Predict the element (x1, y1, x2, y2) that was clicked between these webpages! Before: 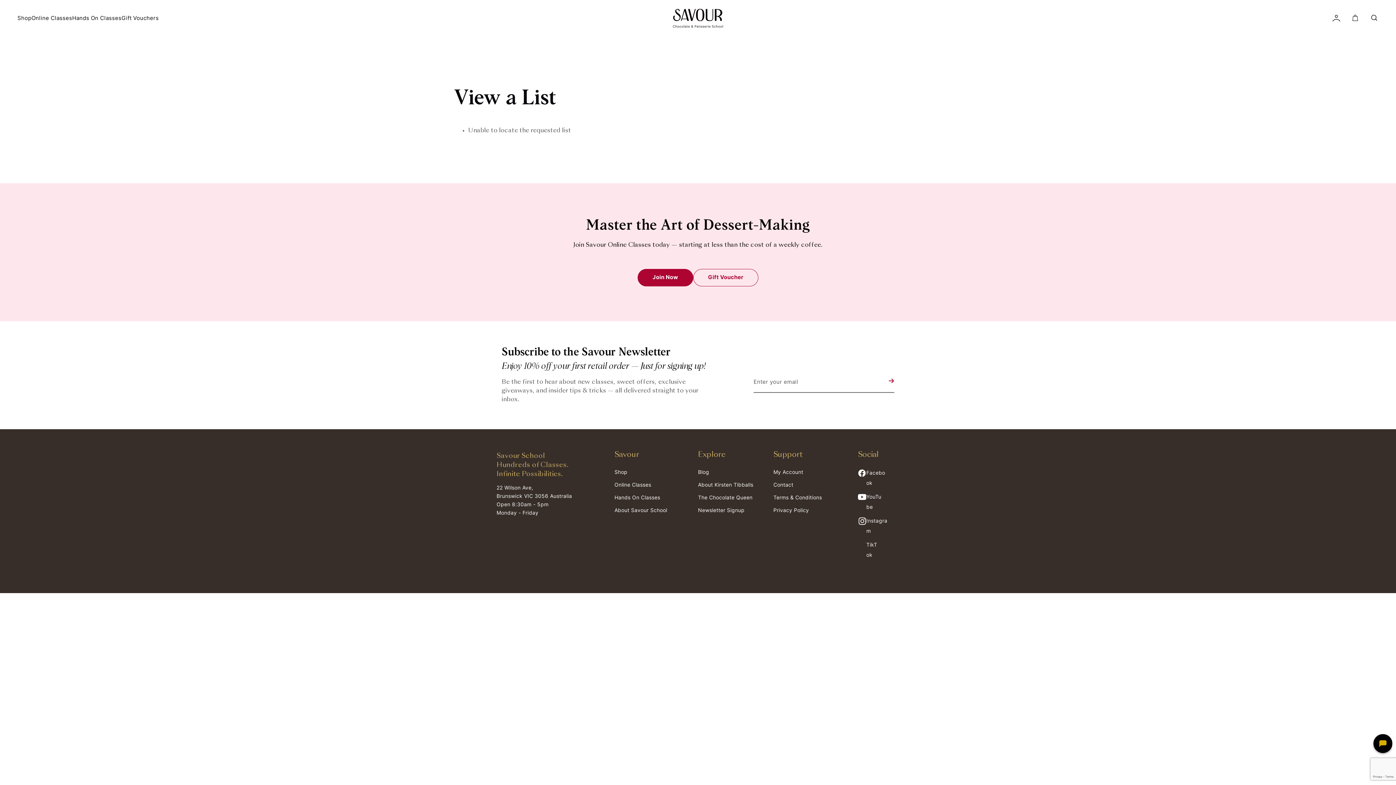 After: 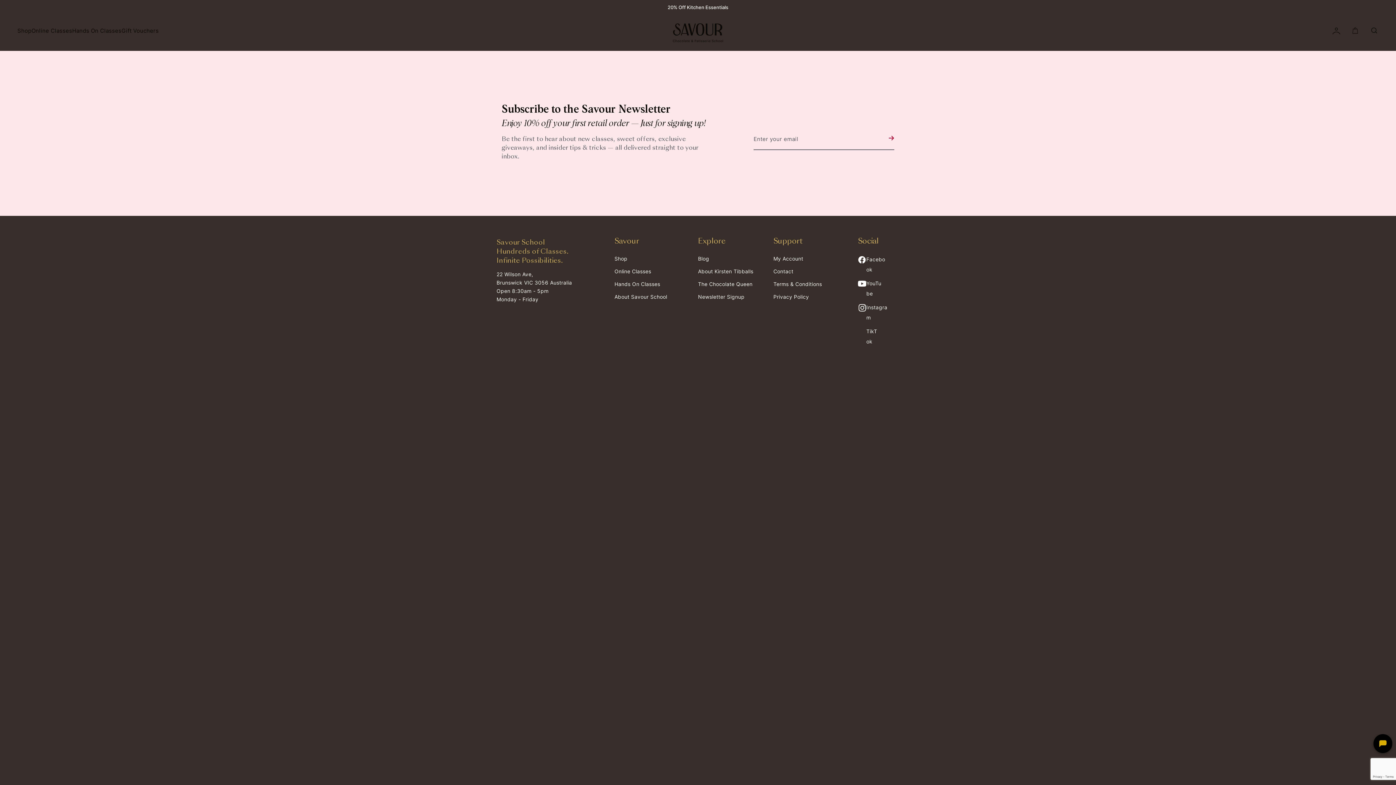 Action: bbox: (698, 507, 744, 513) label: Newsletter Signup